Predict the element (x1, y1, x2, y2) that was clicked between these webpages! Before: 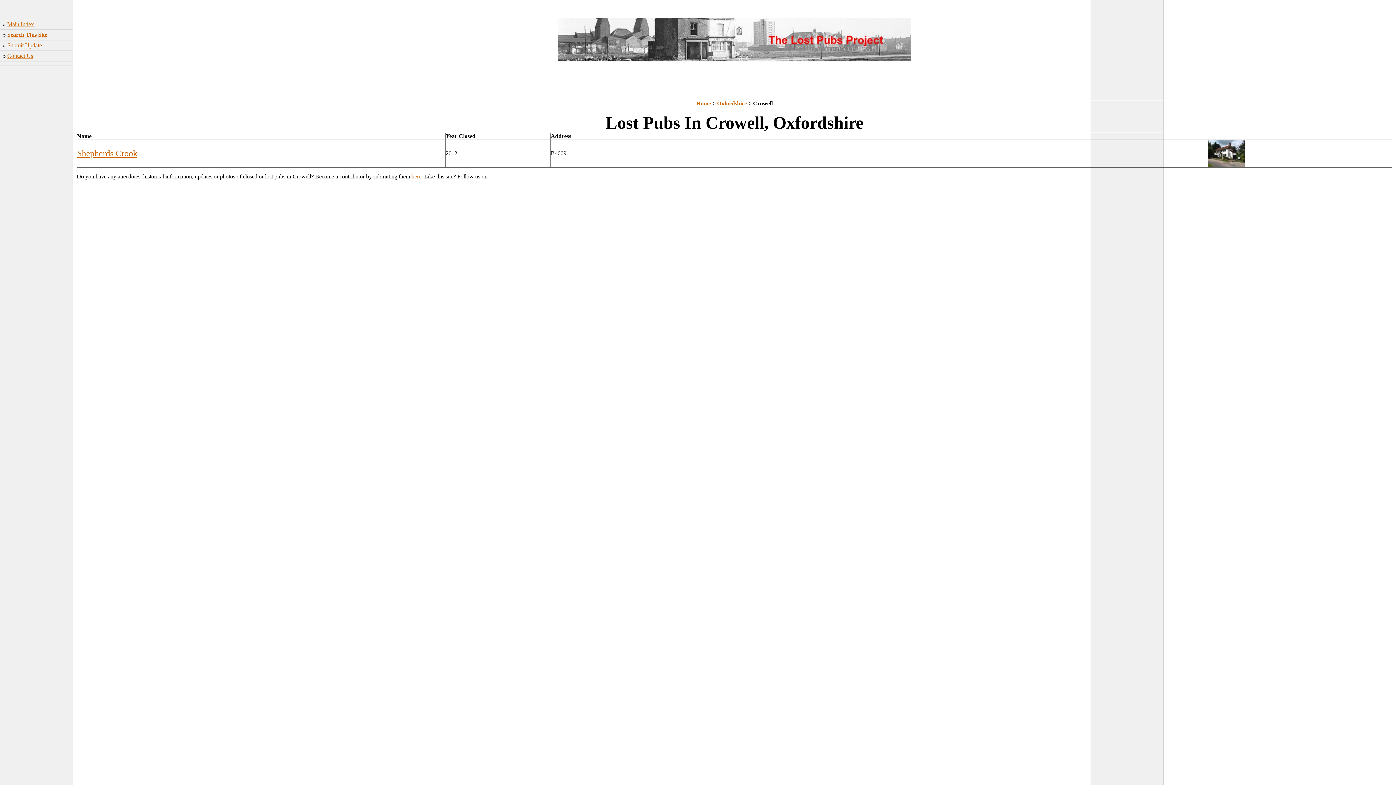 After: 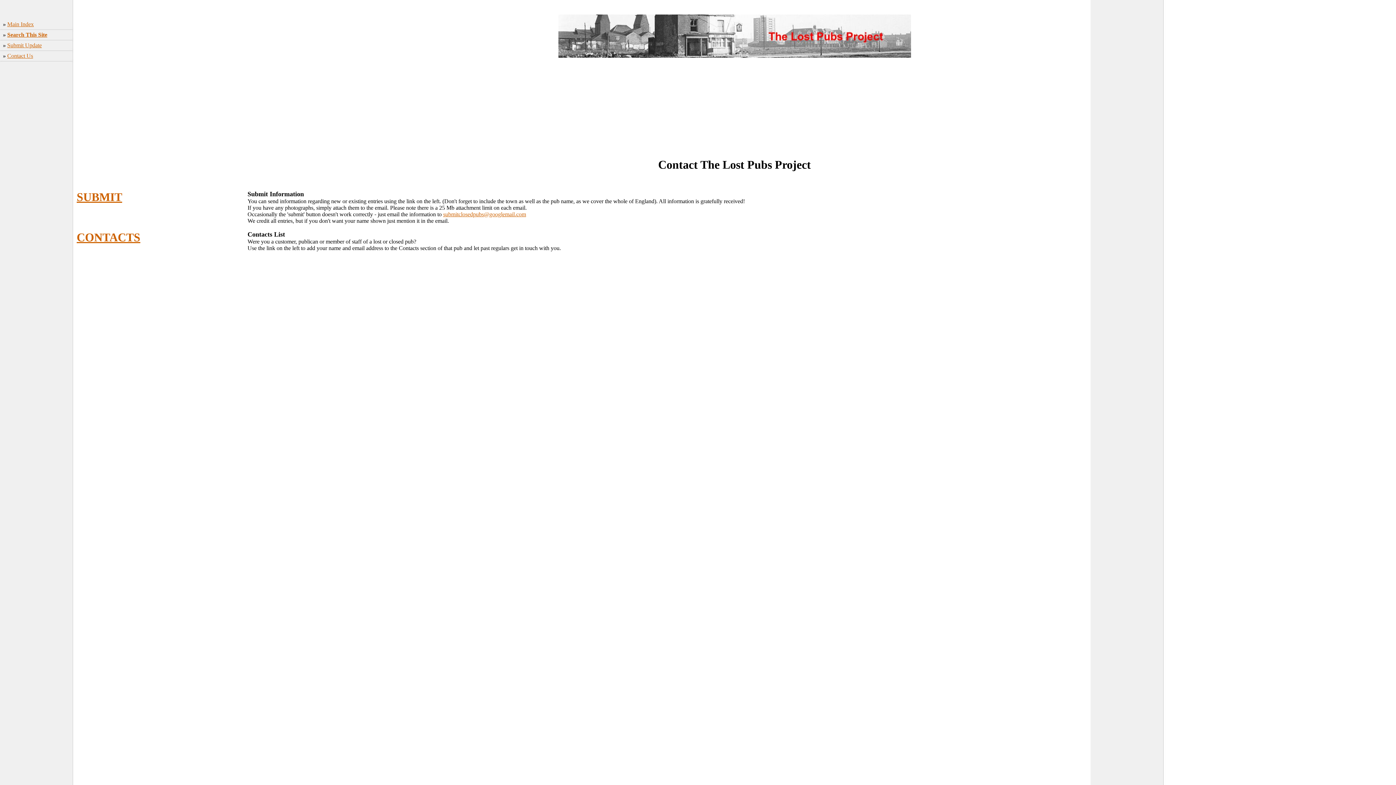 Action: bbox: (411, 173, 421, 179) label: here